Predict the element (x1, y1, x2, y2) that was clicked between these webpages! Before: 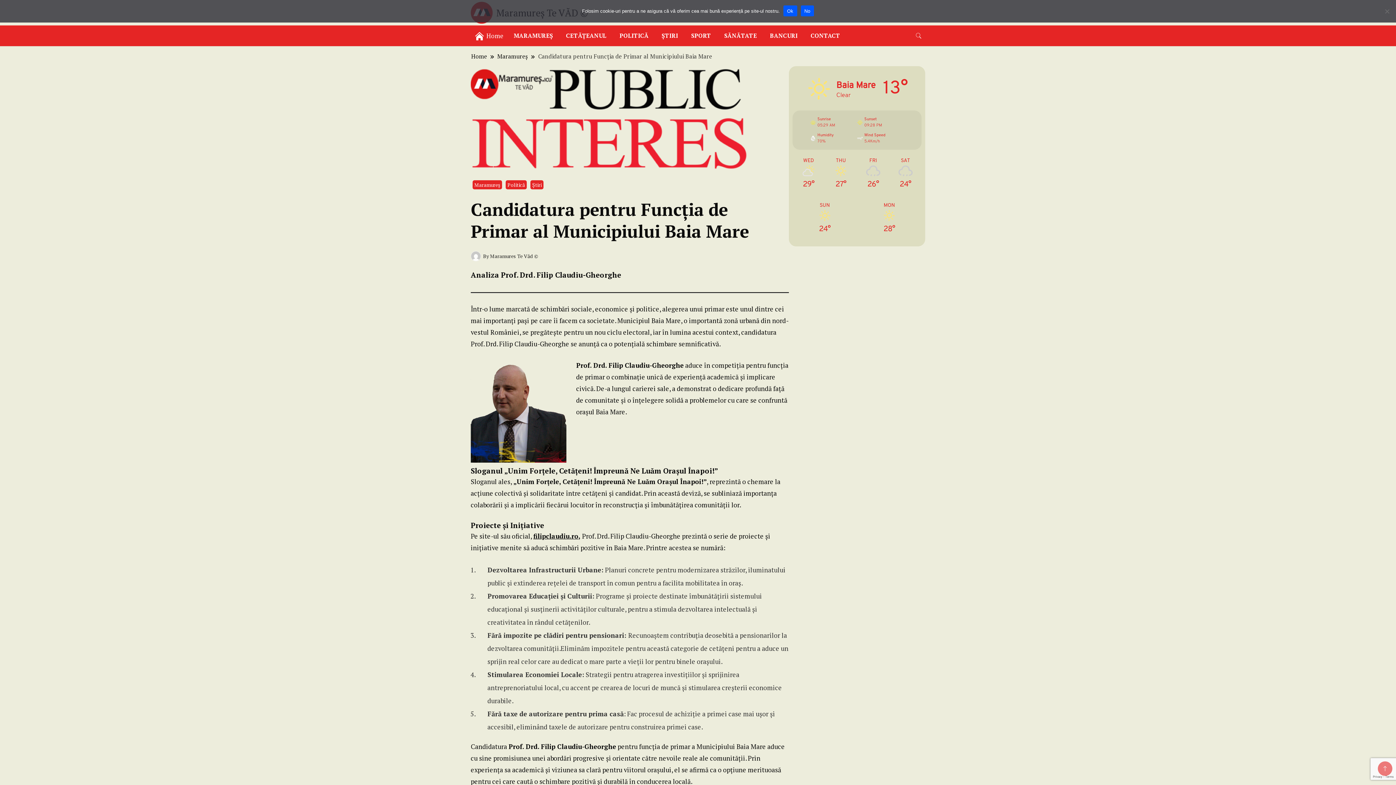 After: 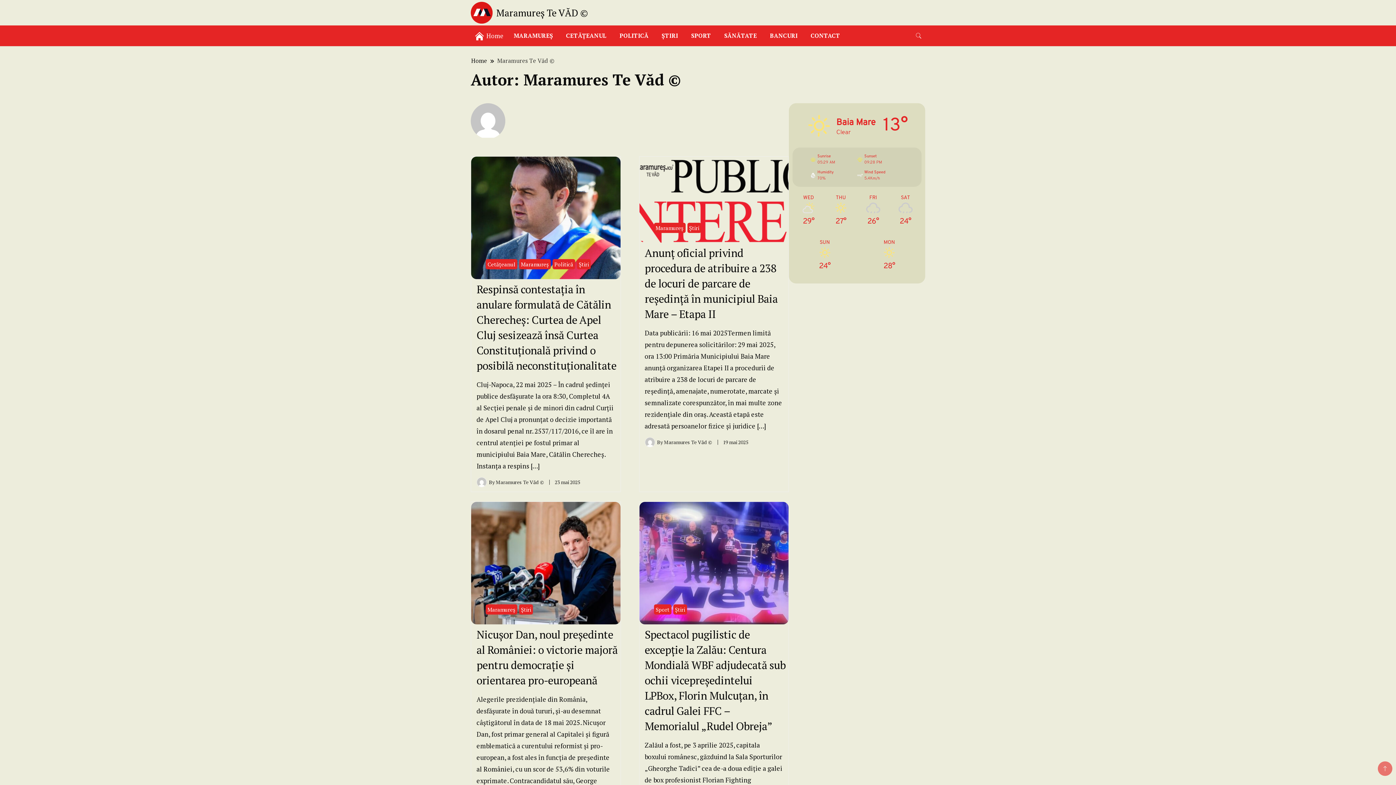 Action: label: Maramures Te Văd © bbox: (490, 252, 538, 259)